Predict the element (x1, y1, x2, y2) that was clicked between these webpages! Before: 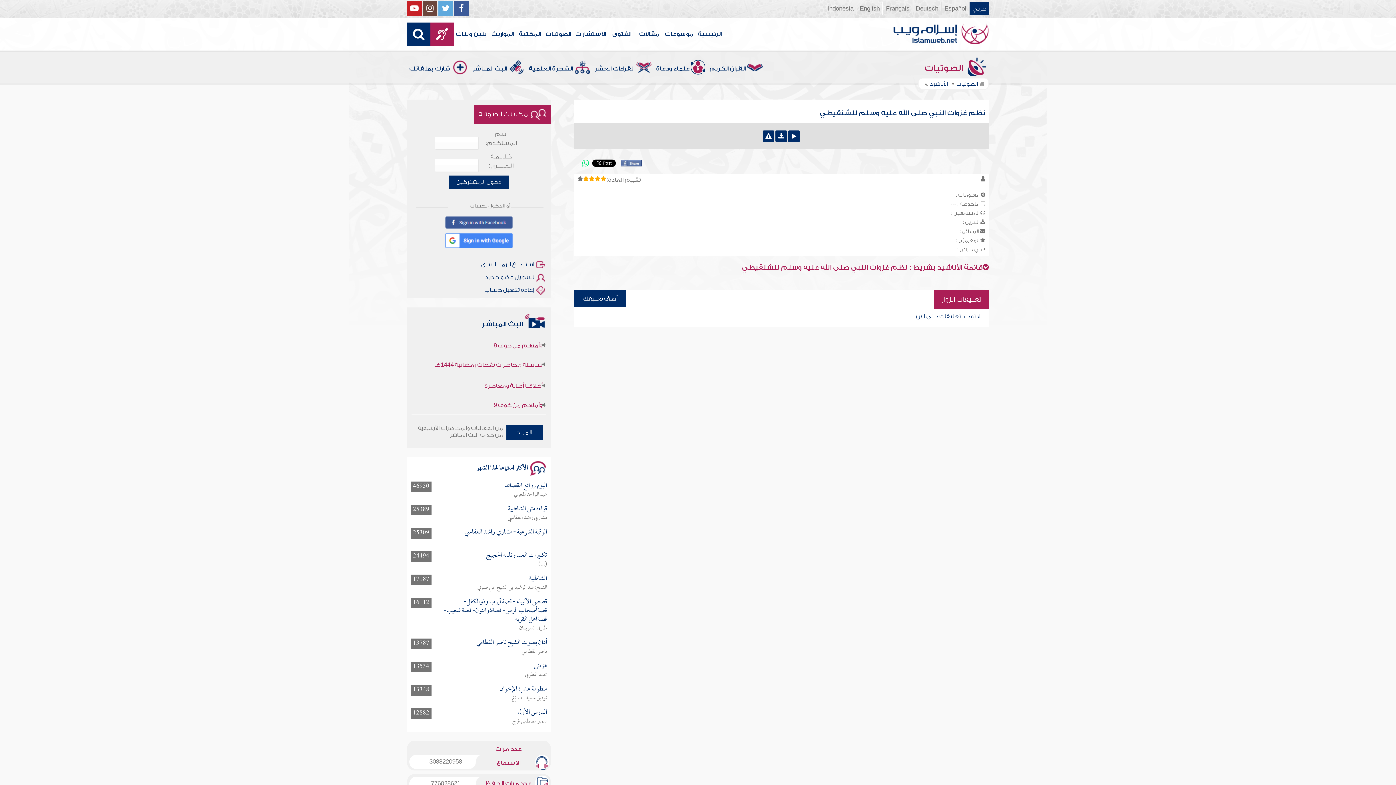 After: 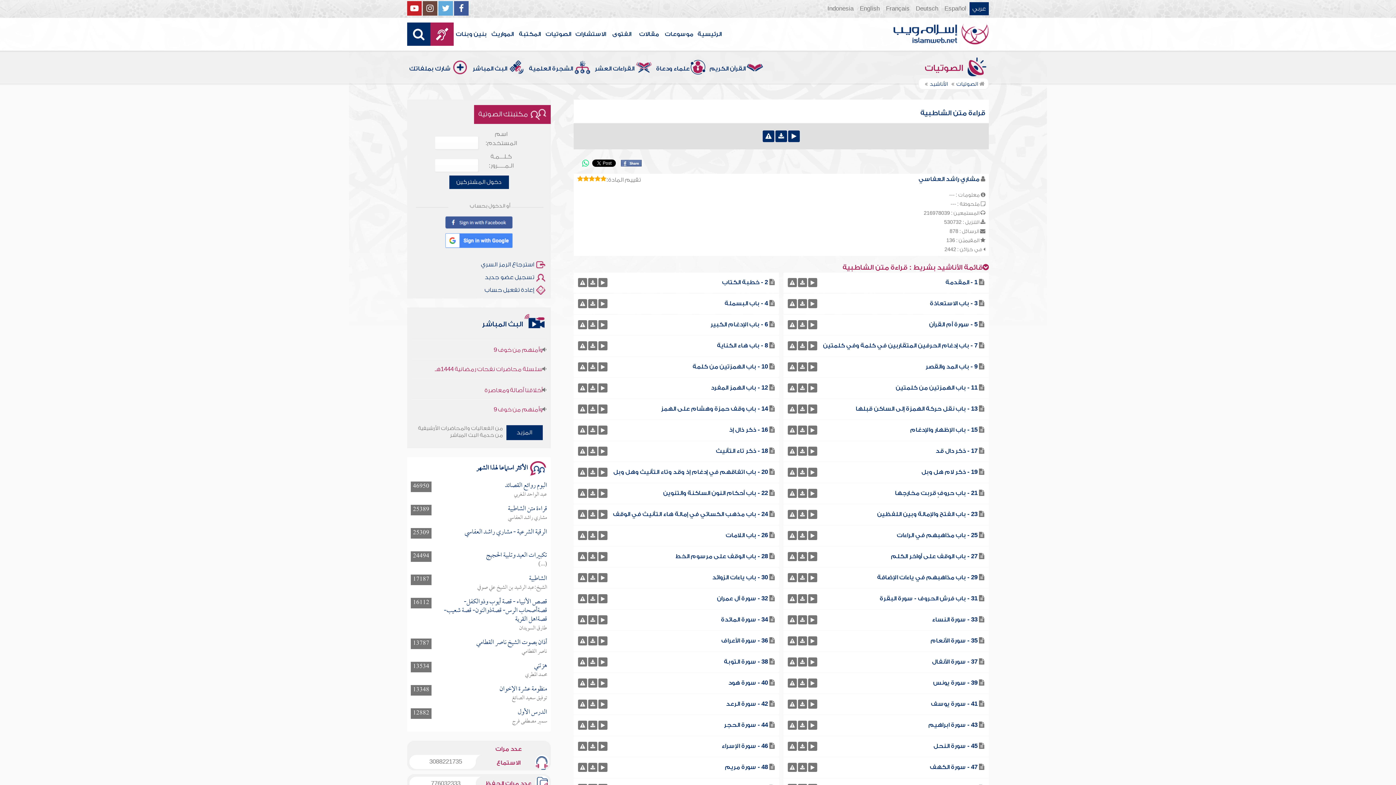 Action: bbox: (508, 502, 547, 516) label: قراءة متن الشاطبية